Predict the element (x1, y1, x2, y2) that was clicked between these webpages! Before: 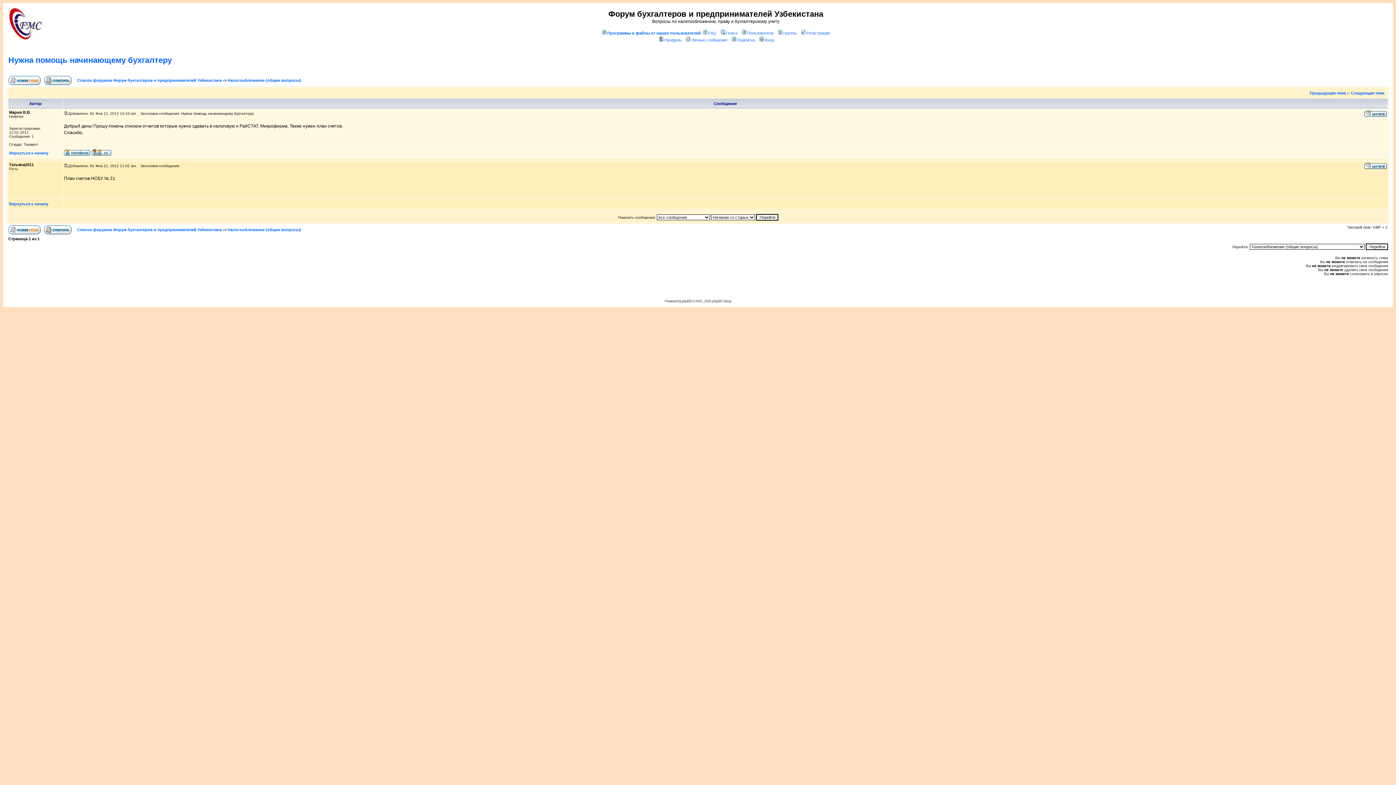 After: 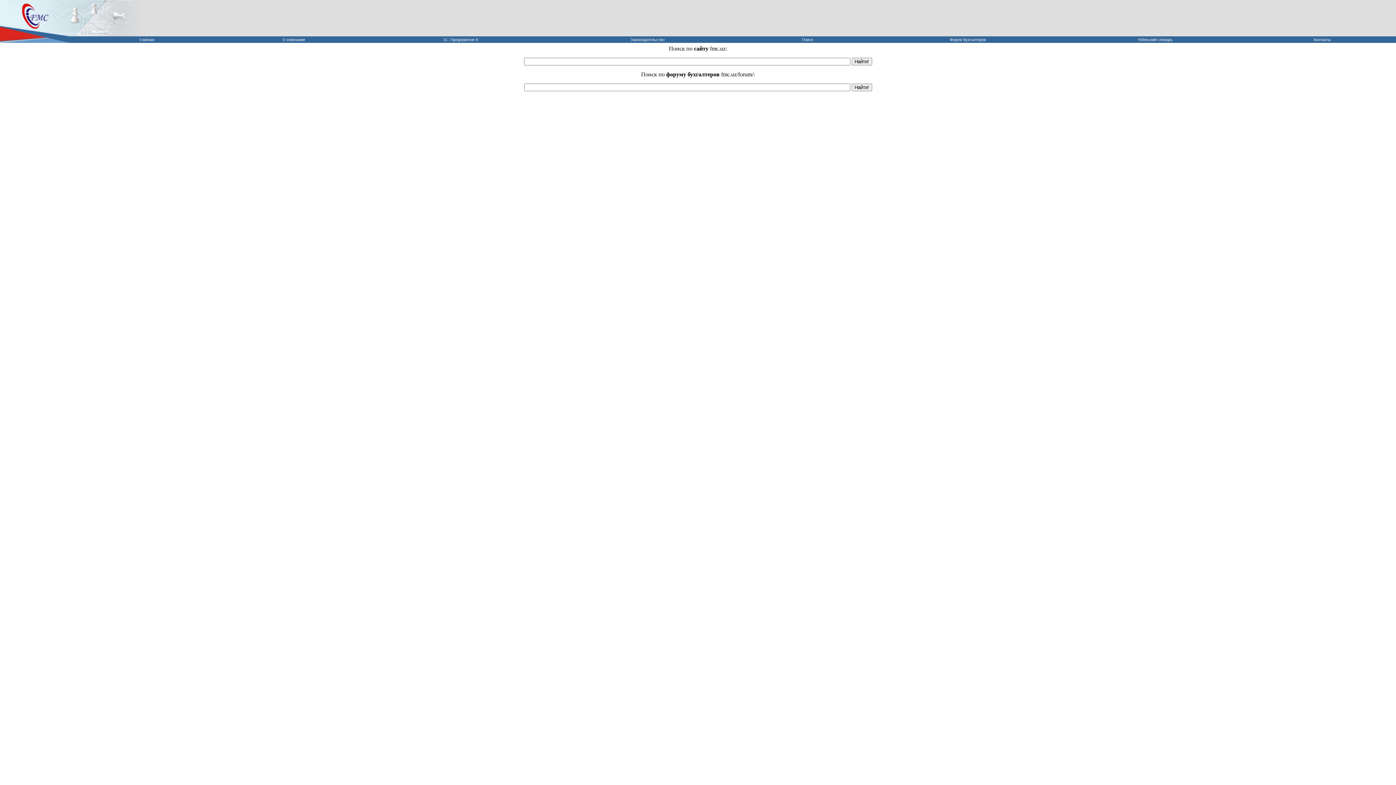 Action: label: Поиск bbox: (719, 30, 737, 35)